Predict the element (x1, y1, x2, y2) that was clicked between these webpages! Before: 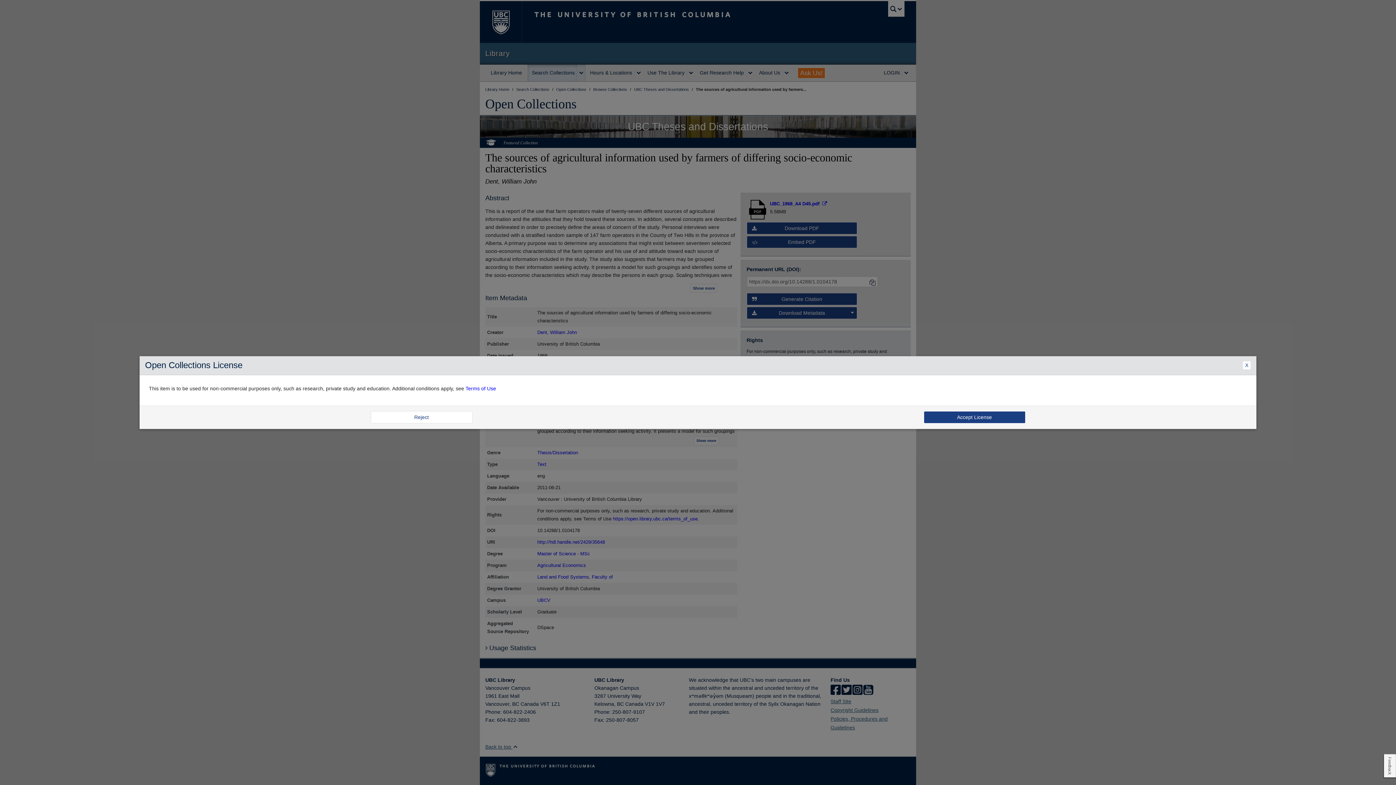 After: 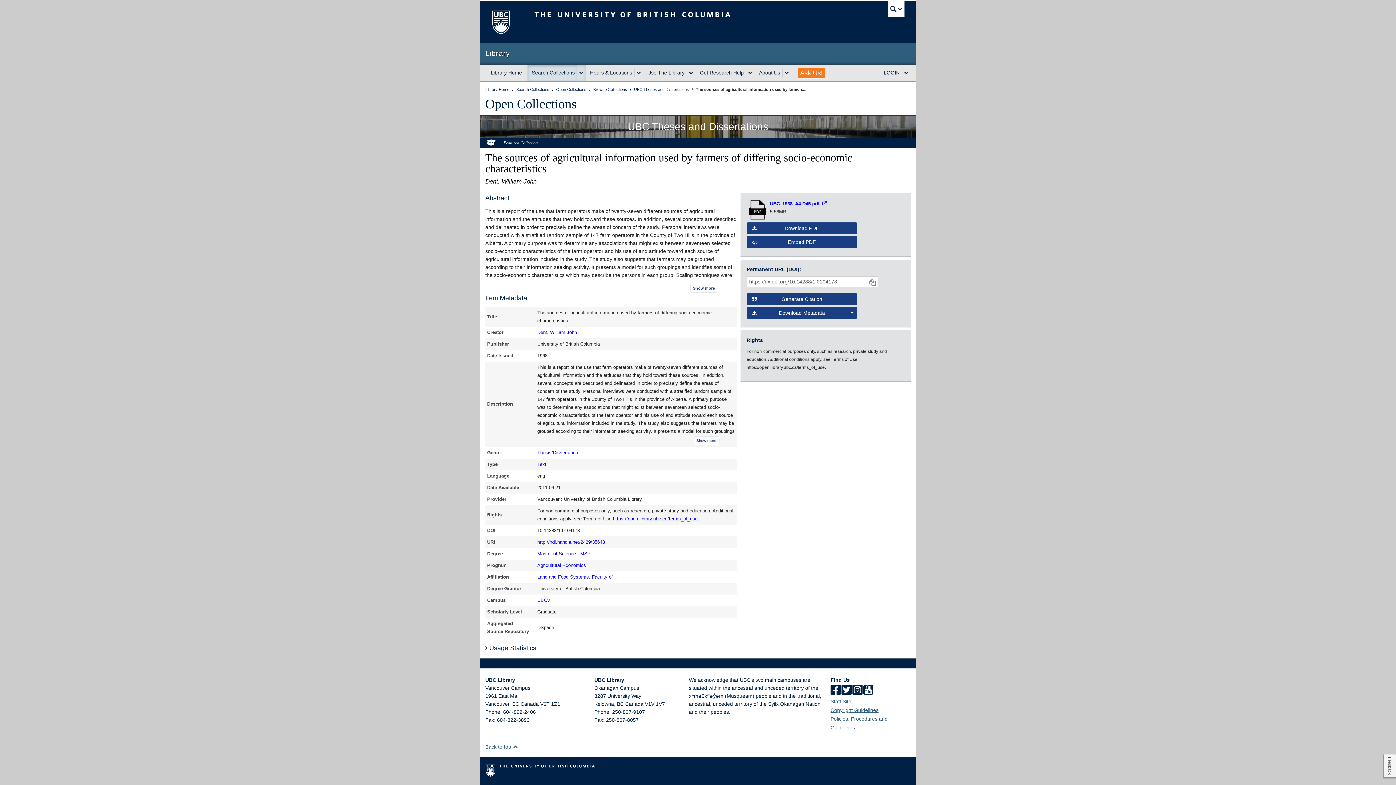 Action: bbox: (923, 411, 1025, 423) label: Accept License